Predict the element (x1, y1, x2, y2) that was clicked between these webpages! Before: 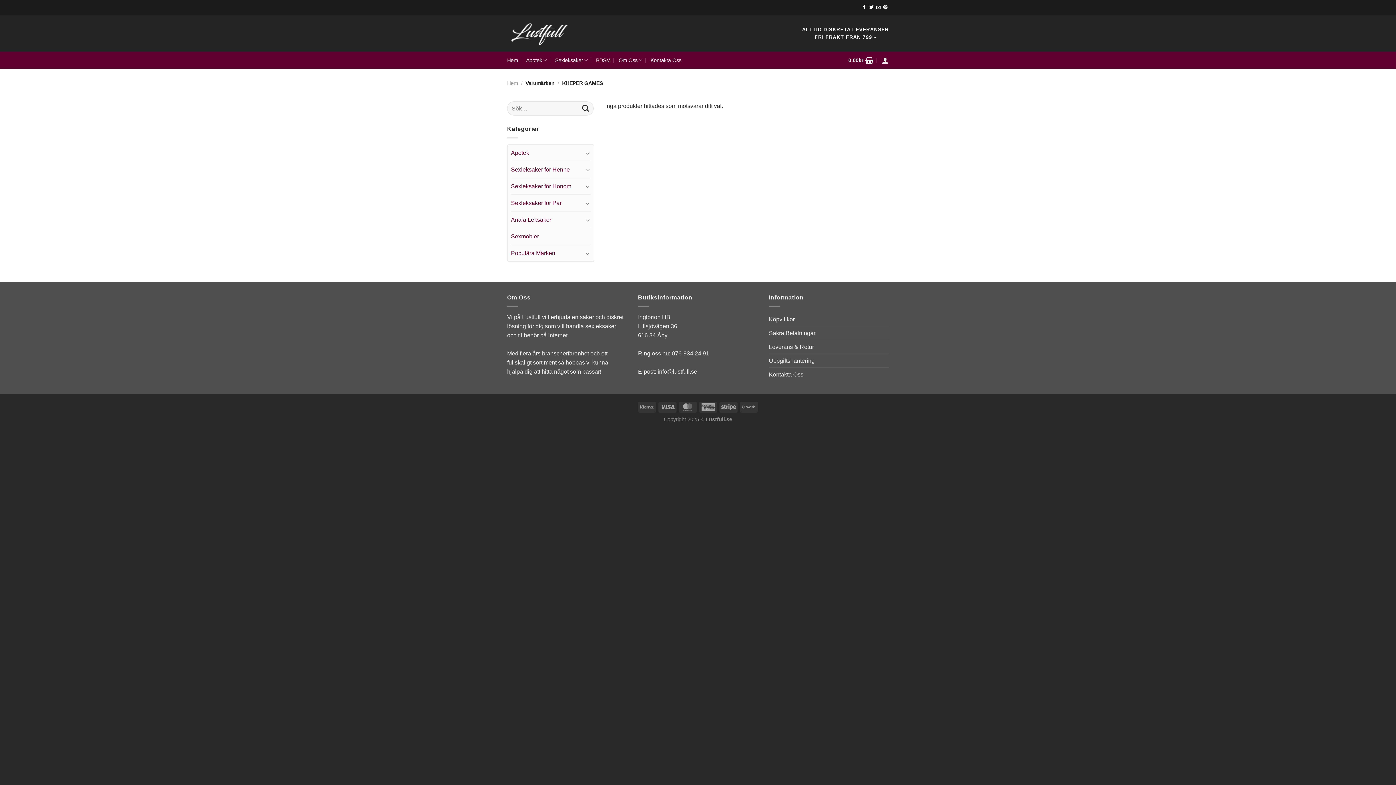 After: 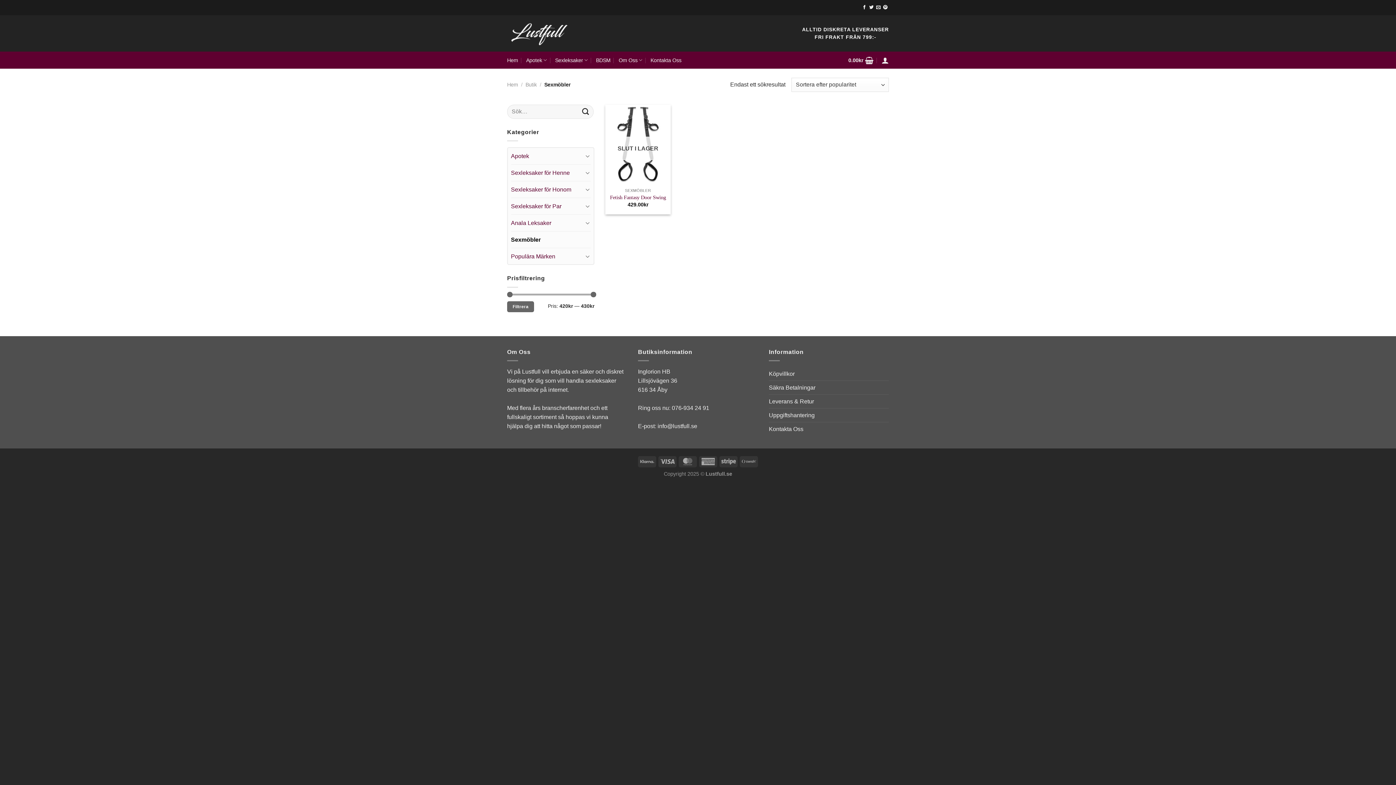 Action: label: Sexmöbler bbox: (511, 229, 590, 243)